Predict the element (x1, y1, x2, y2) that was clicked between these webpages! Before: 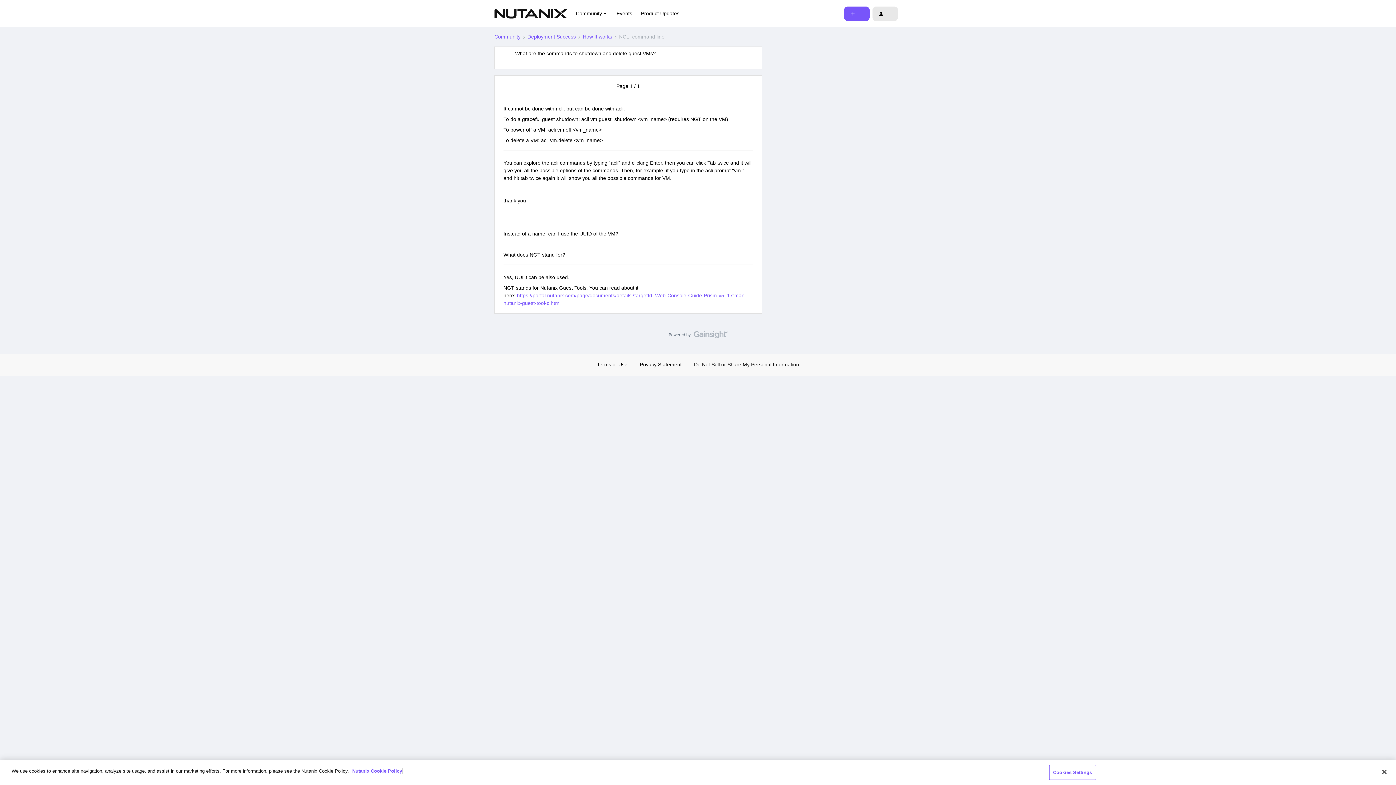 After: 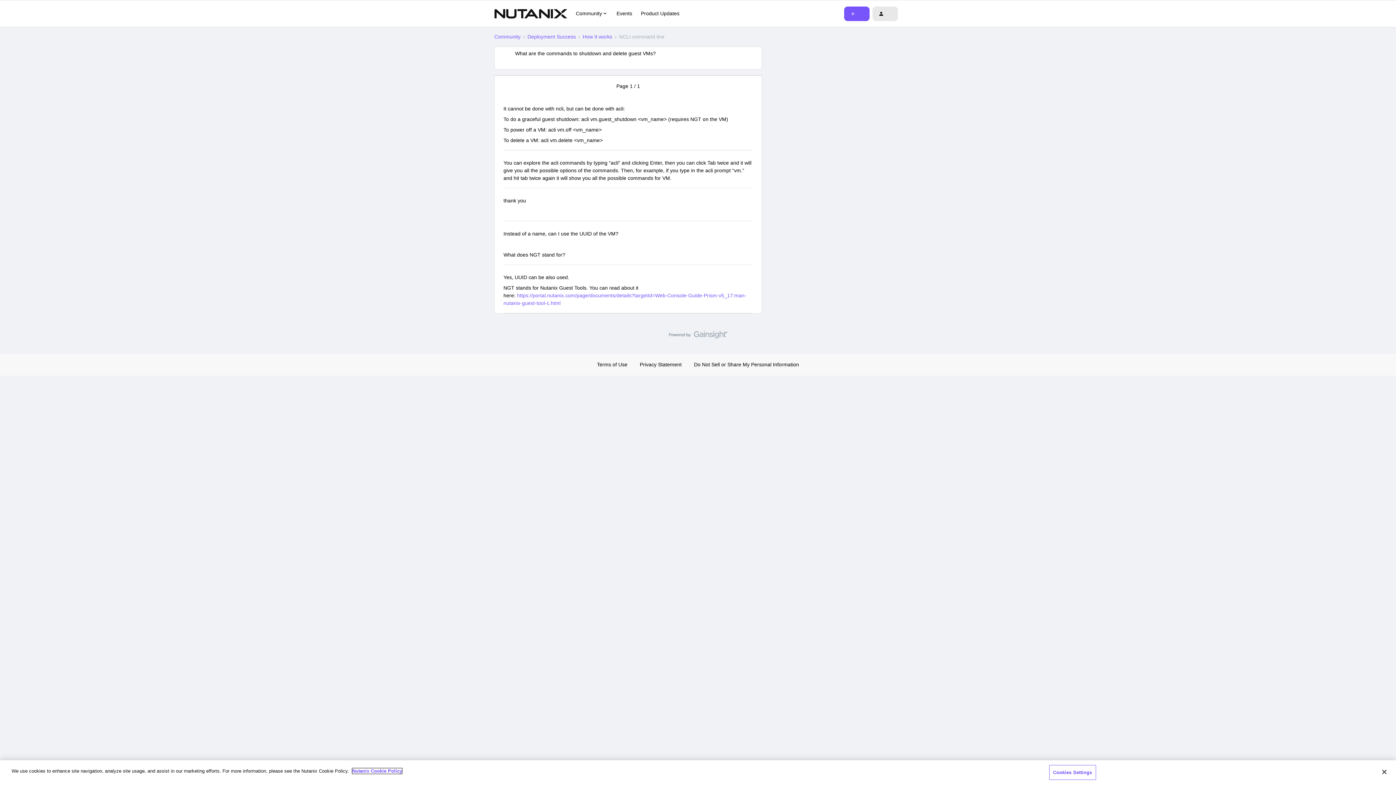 Action: bbox: (352, 768, 402, 774) label: More information about your privacy, opens in a new tab